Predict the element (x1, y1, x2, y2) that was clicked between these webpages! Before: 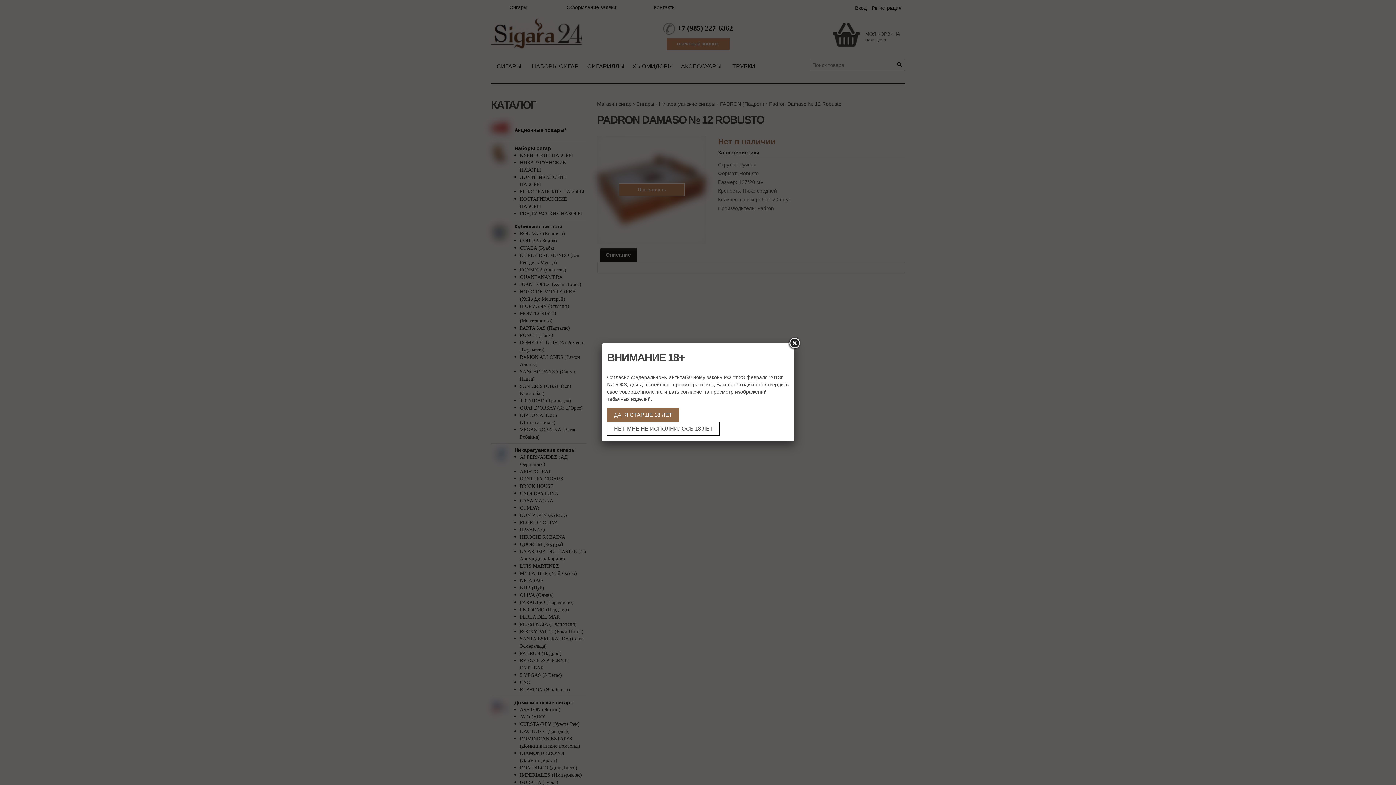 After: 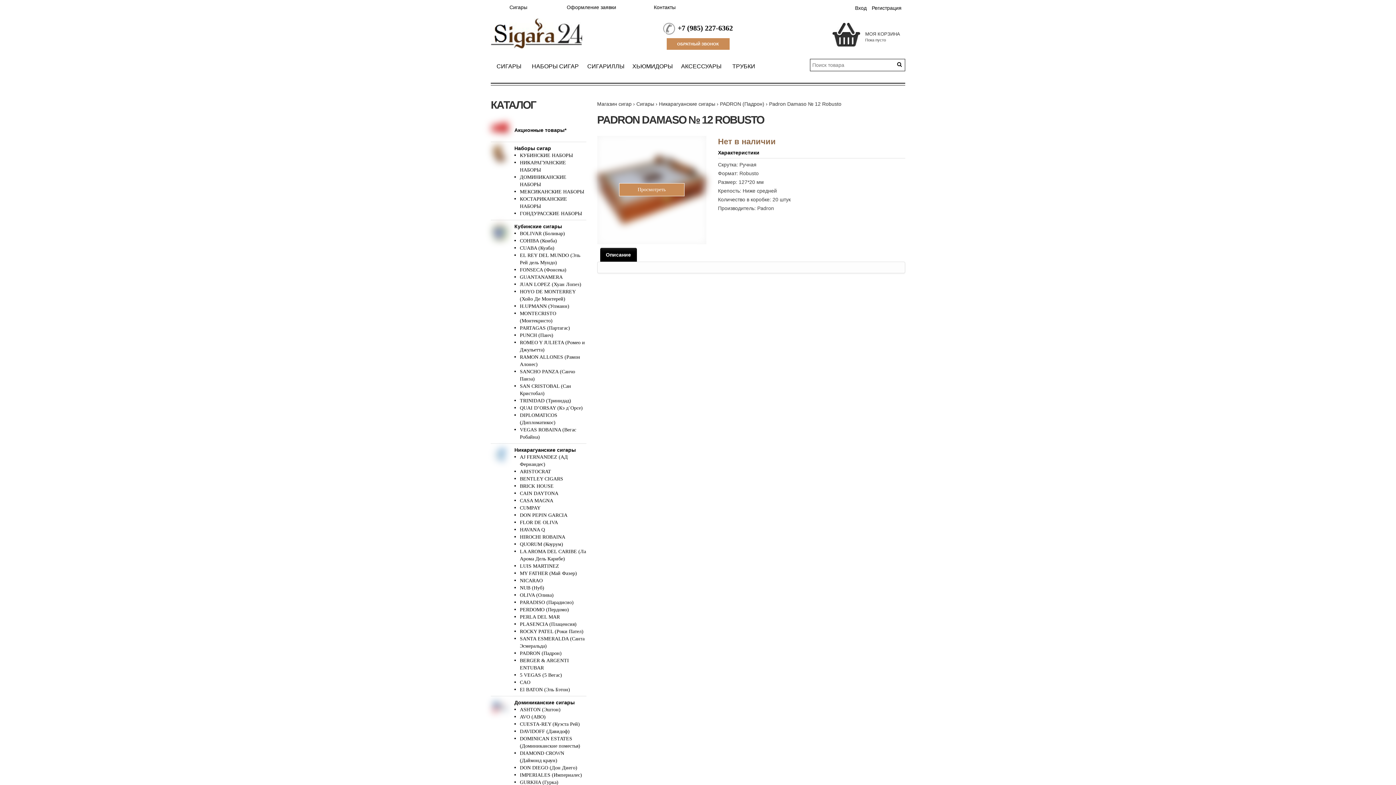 Action: label: ДА, Я СТАРШЕ 18 ЛЕТ bbox: (607, 408, 679, 422)